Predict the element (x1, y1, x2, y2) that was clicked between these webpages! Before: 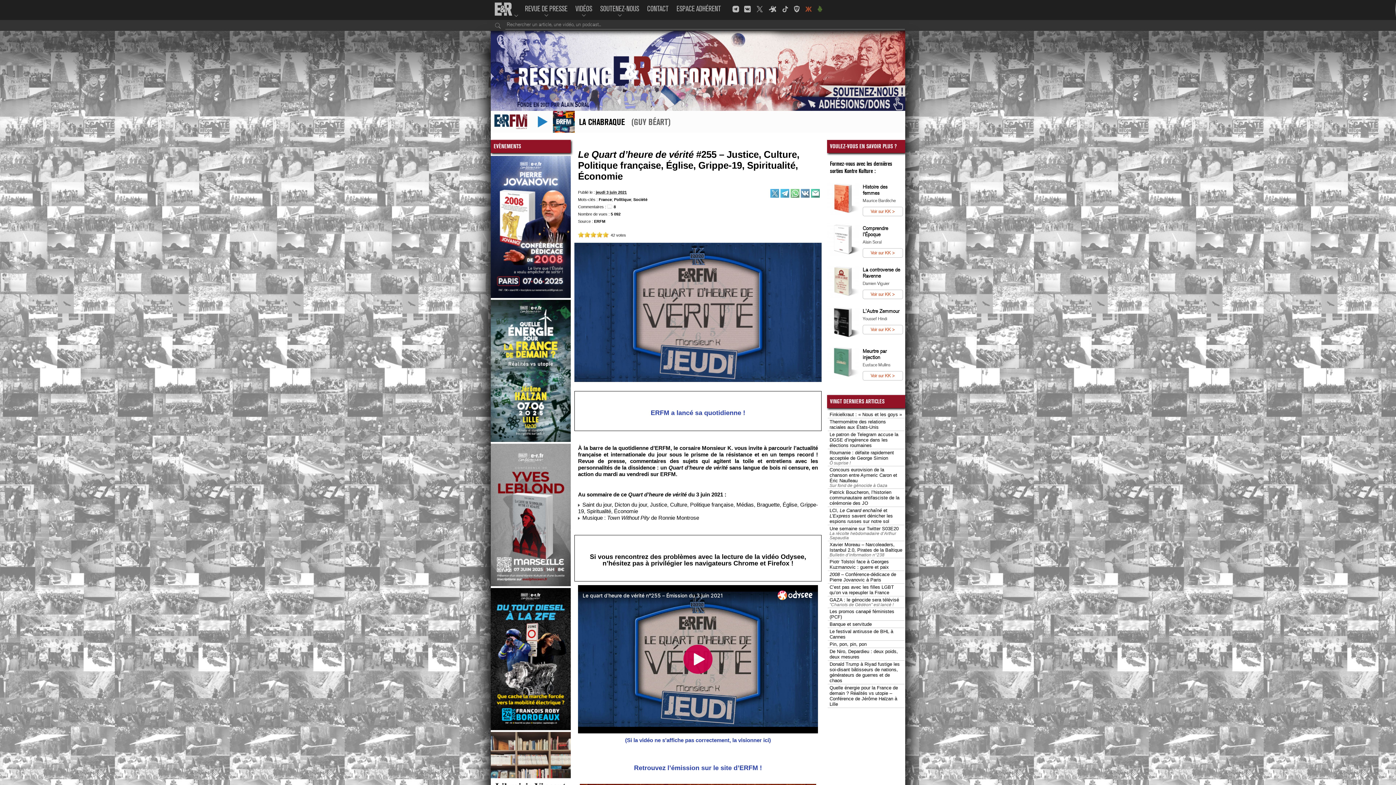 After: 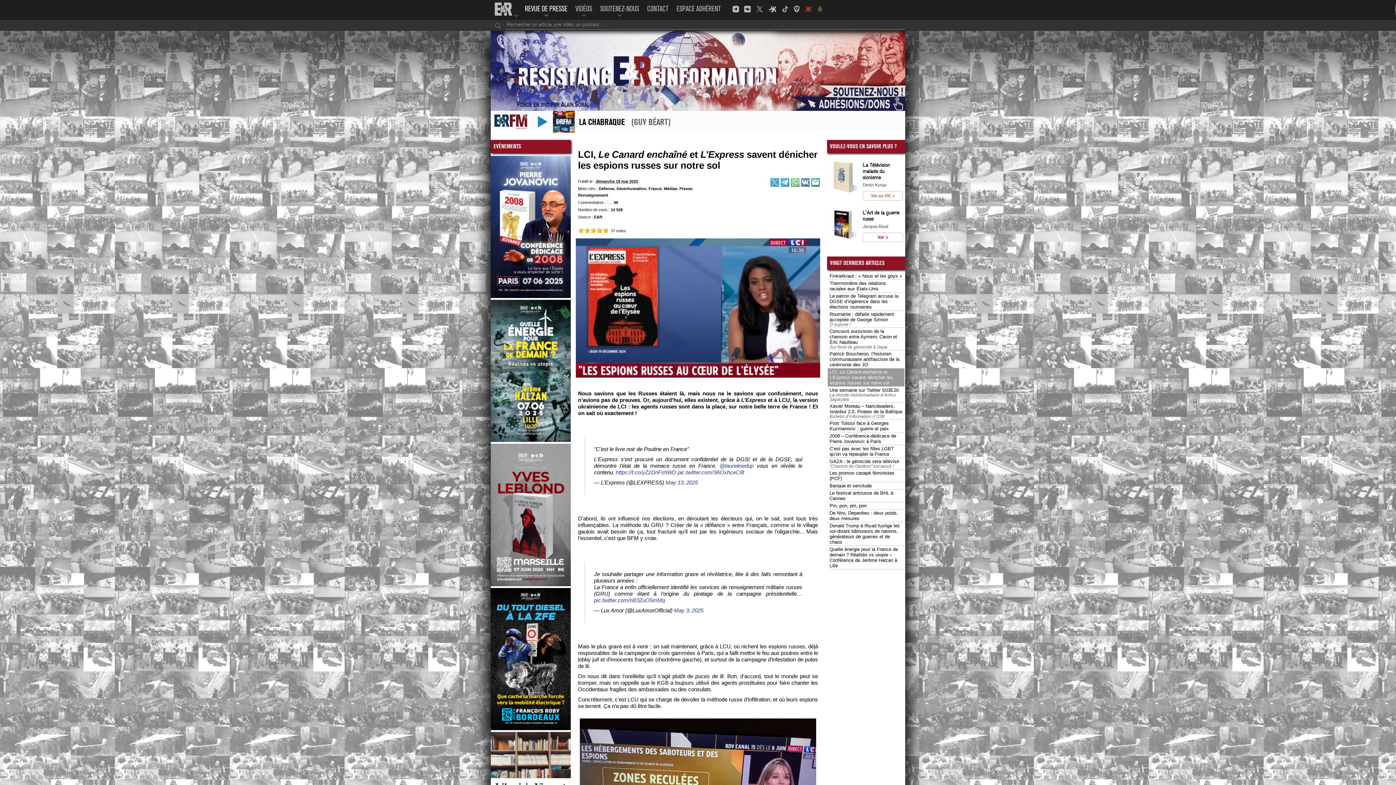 Action: bbox: (829, 508, 893, 524) label: LCI, Le Canard enchaîné et L’Express savent dénicher les espions russes sur notre sol